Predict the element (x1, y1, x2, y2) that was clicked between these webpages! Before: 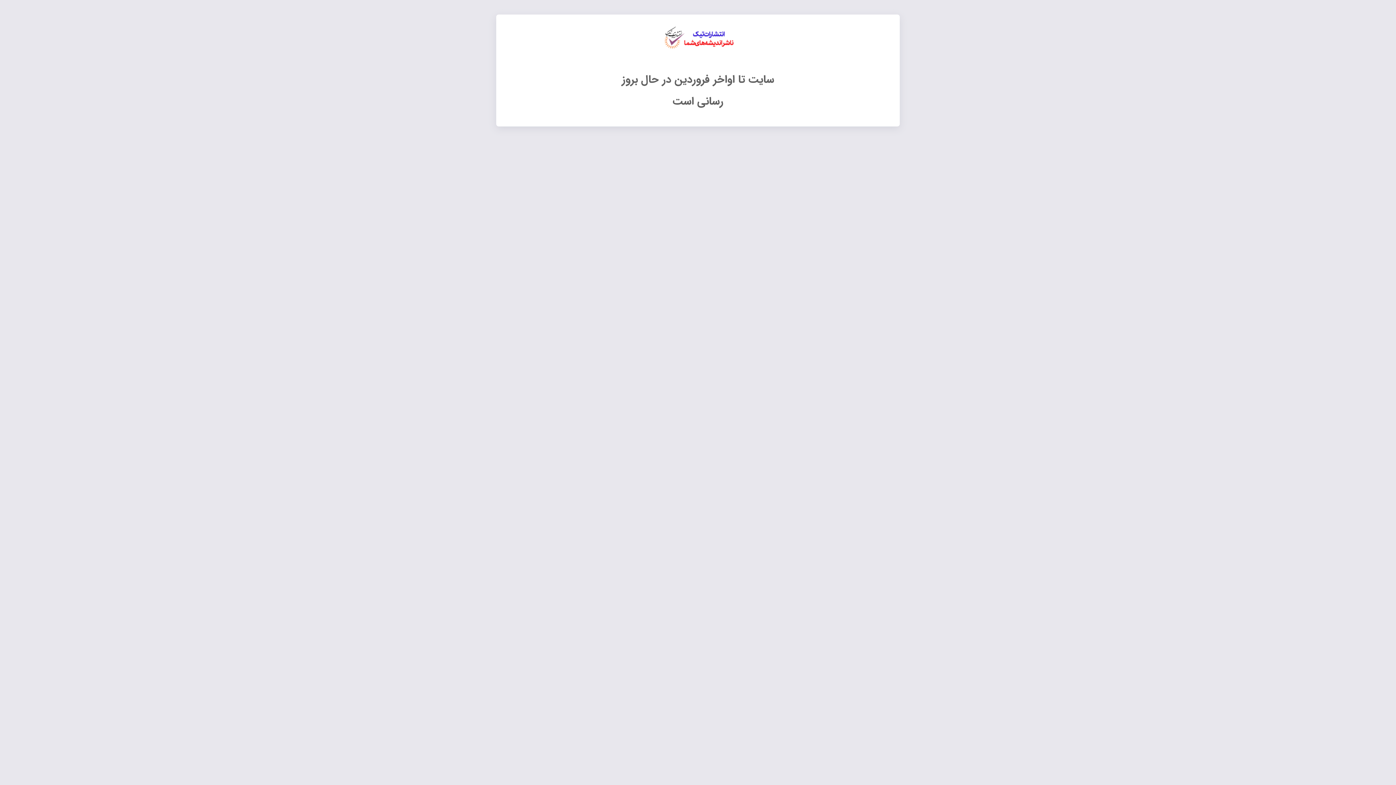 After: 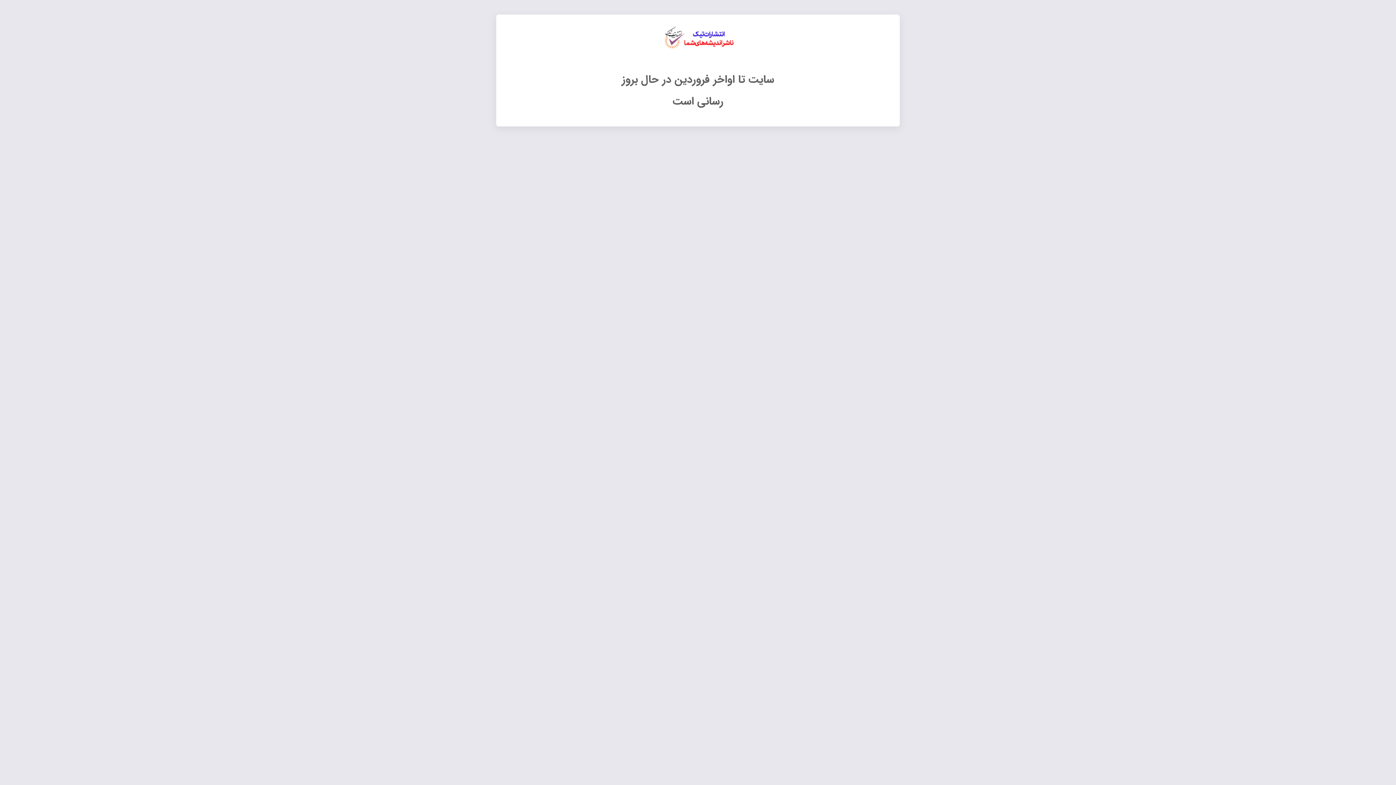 Action: bbox: (661, 26, 734, 49)